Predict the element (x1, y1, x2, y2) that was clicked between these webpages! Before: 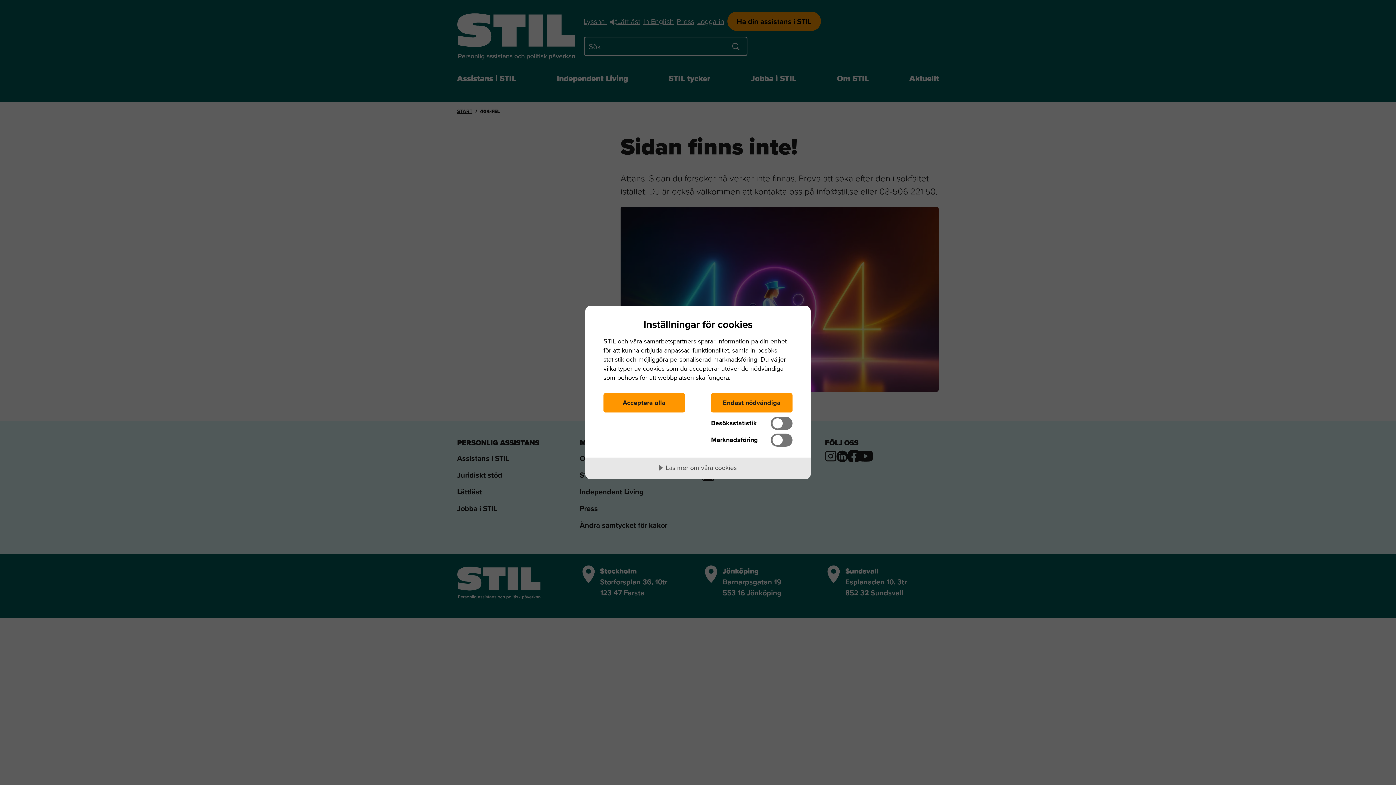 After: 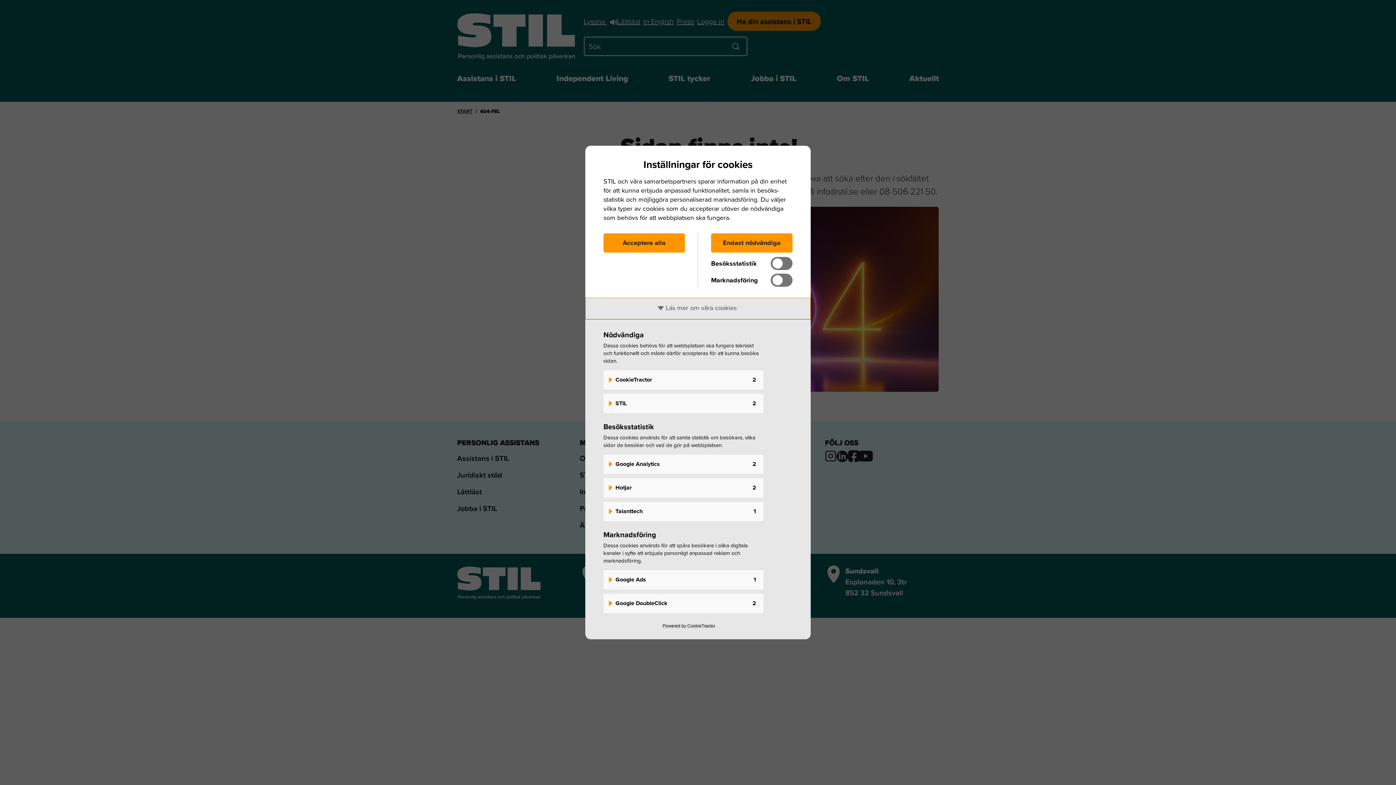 Action: label: Läs mer om våra cookies bbox: (585, 457, 810, 479)